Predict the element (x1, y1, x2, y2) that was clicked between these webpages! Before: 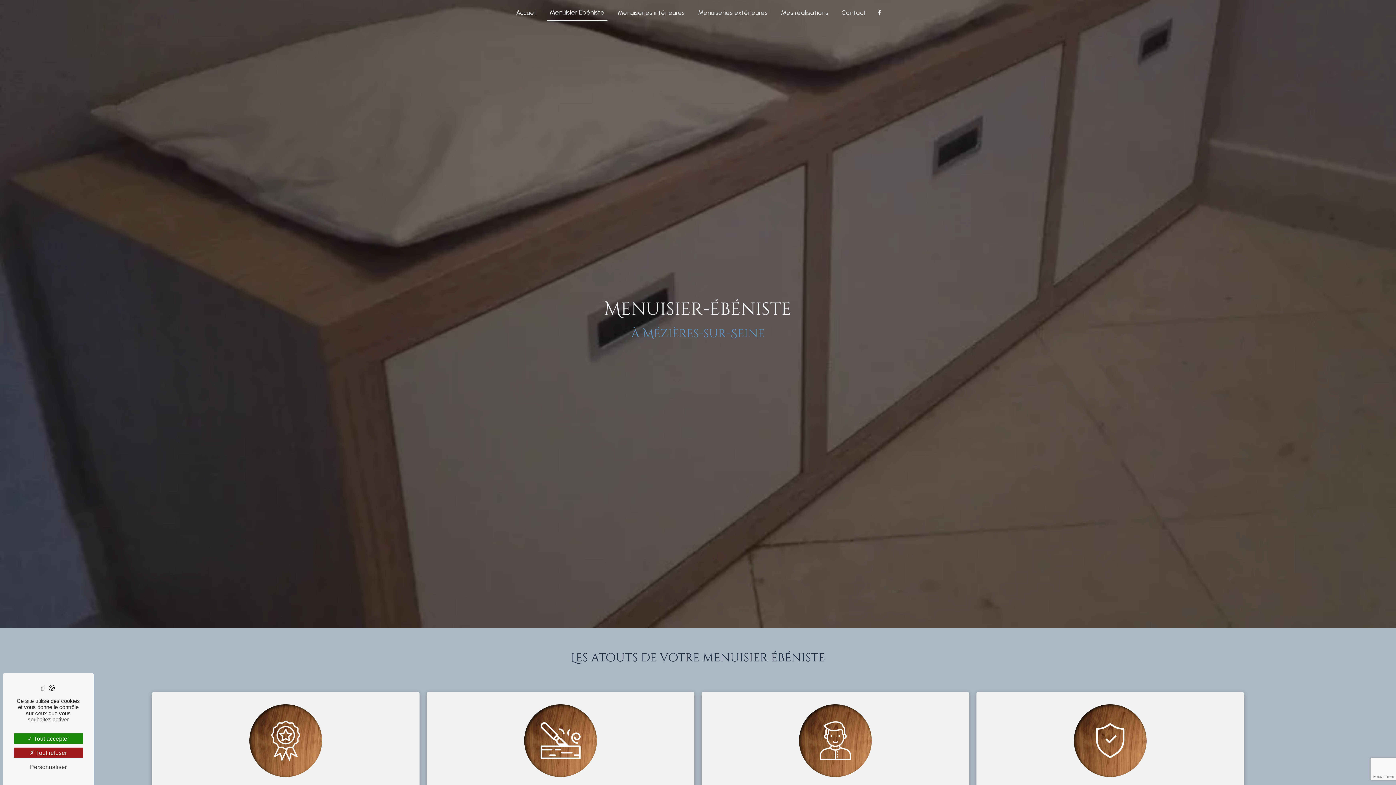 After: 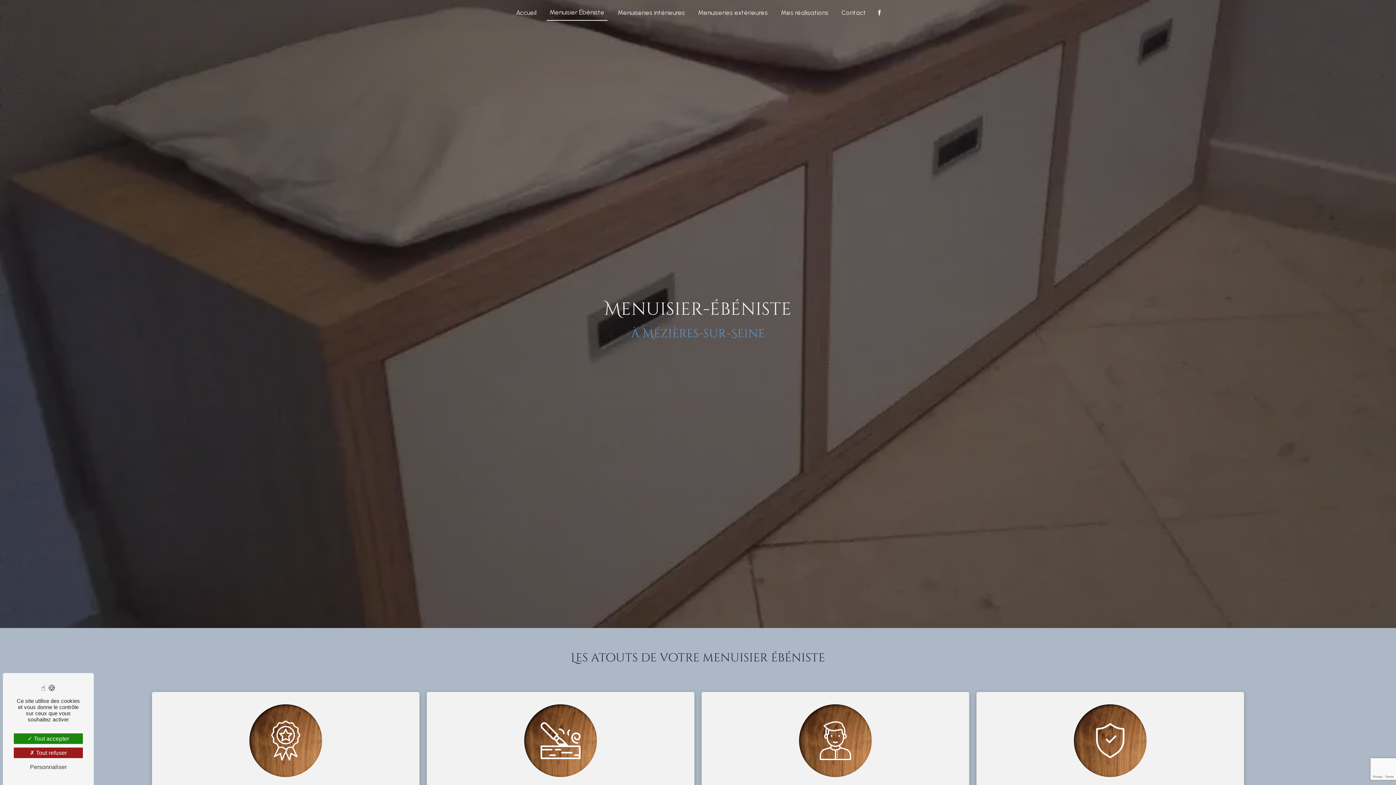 Action: label: Menuisier Ébéniste bbox: (546, 4, 607, 20)